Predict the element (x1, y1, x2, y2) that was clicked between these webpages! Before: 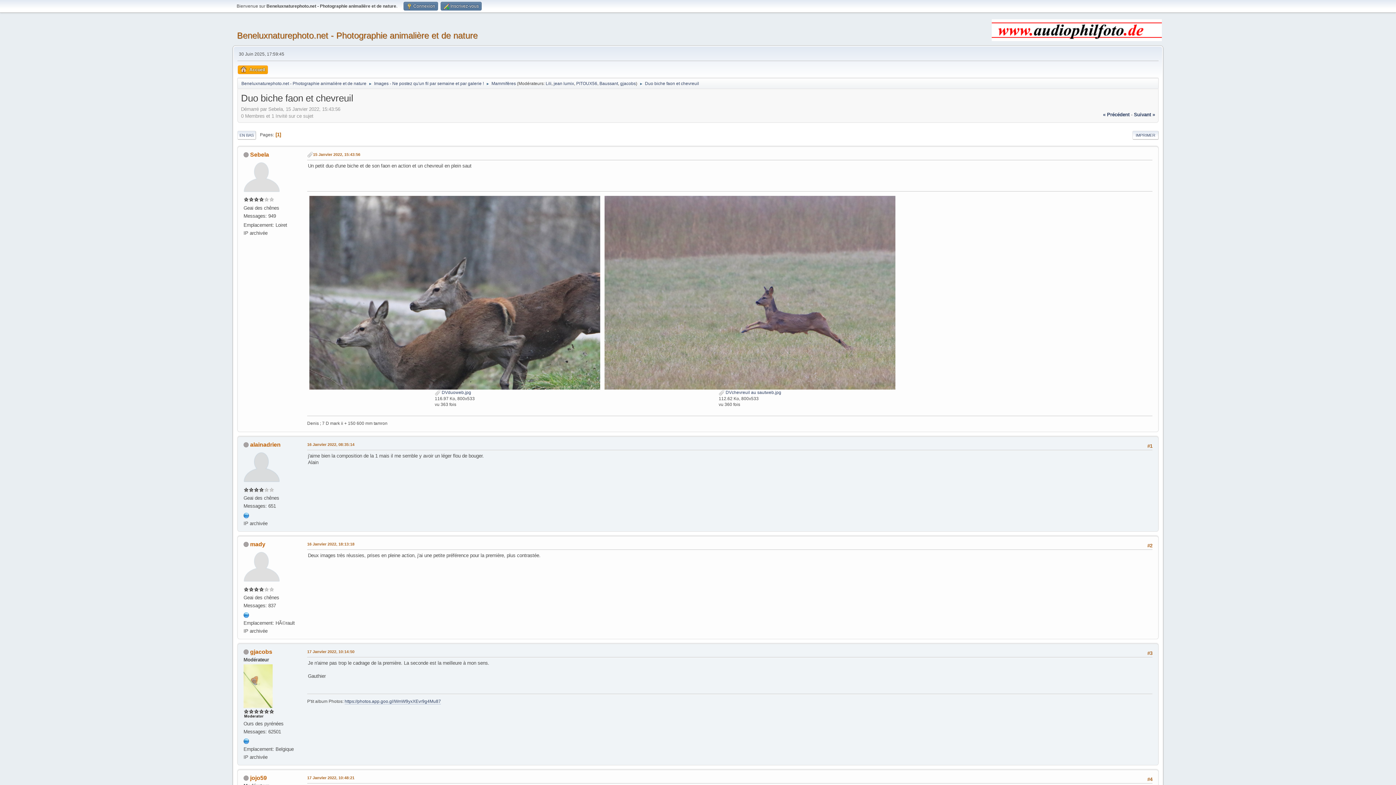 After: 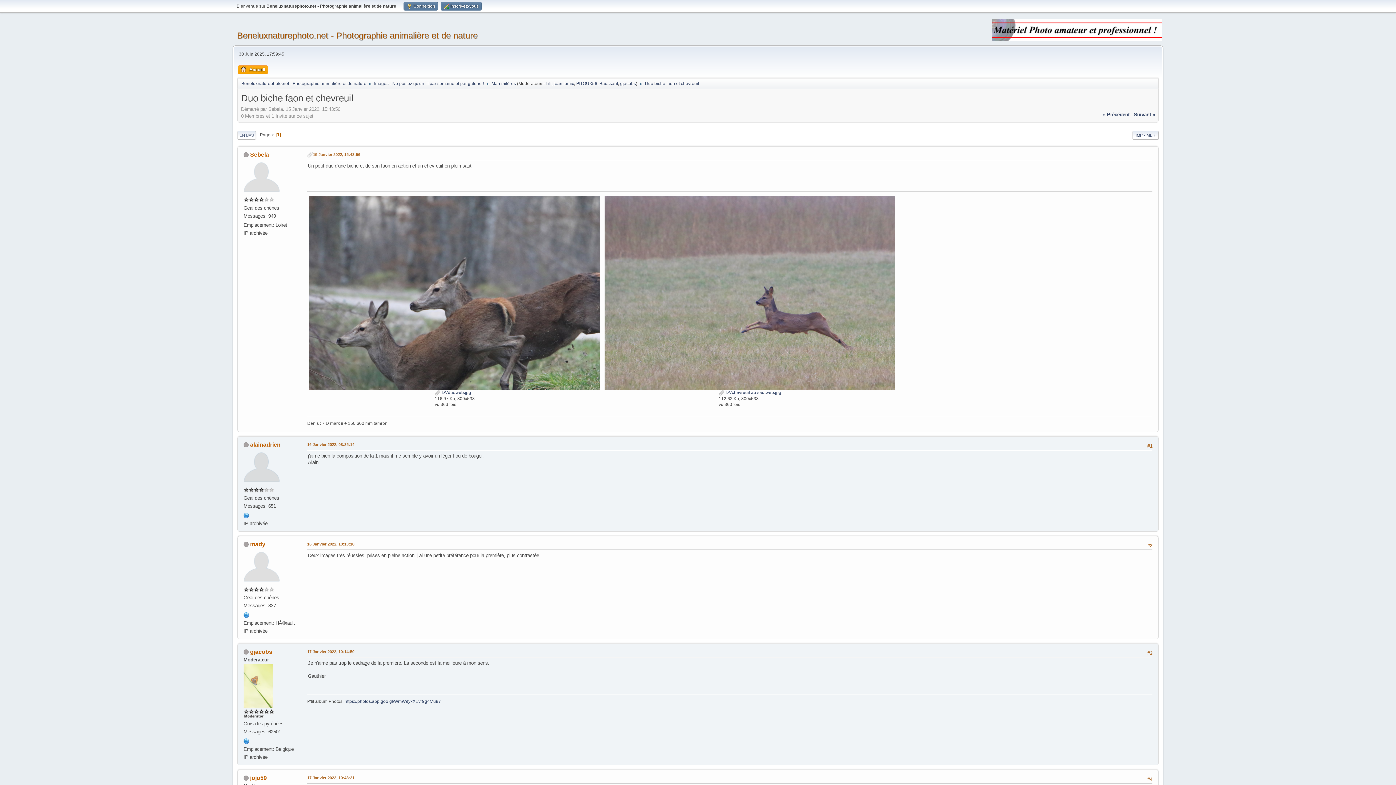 Action: bbox: (243, 738, 249, 744)